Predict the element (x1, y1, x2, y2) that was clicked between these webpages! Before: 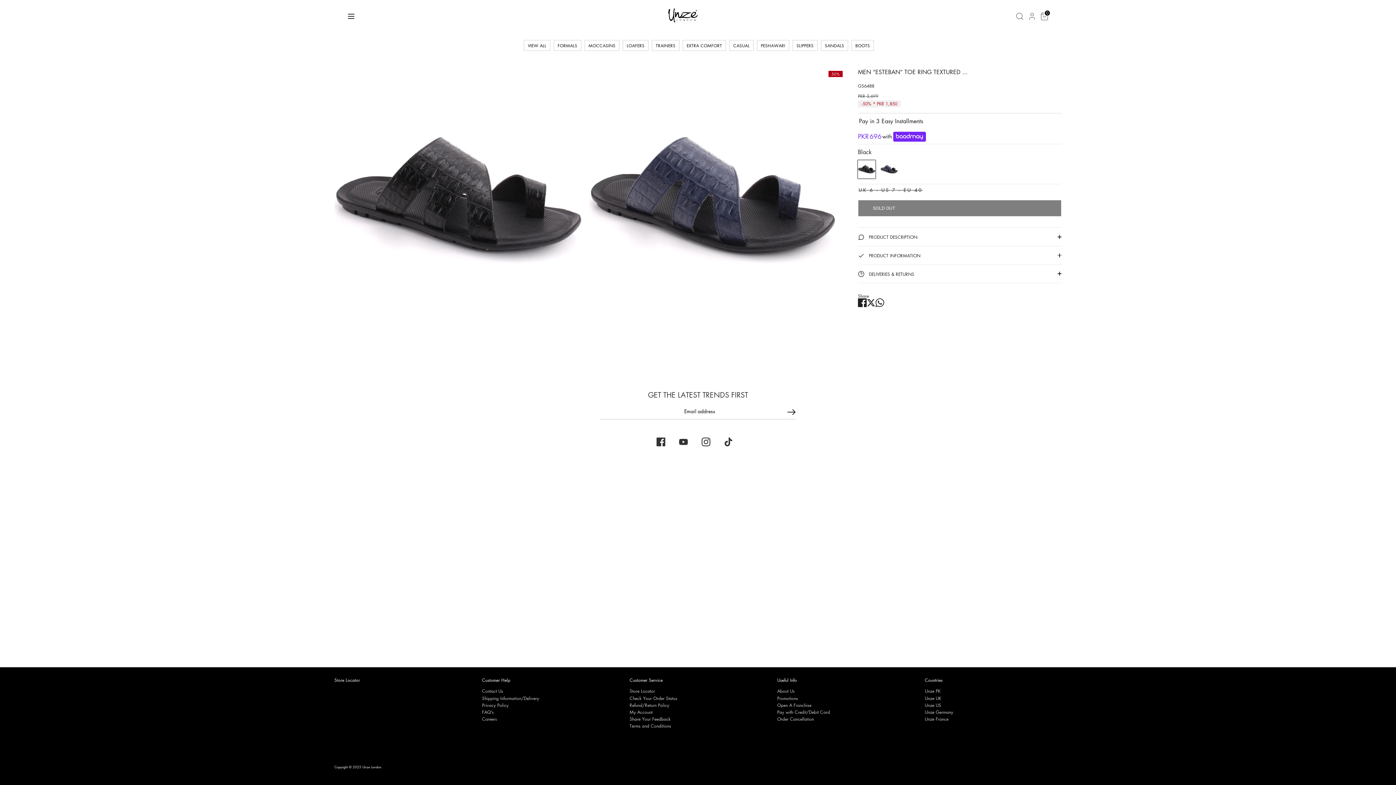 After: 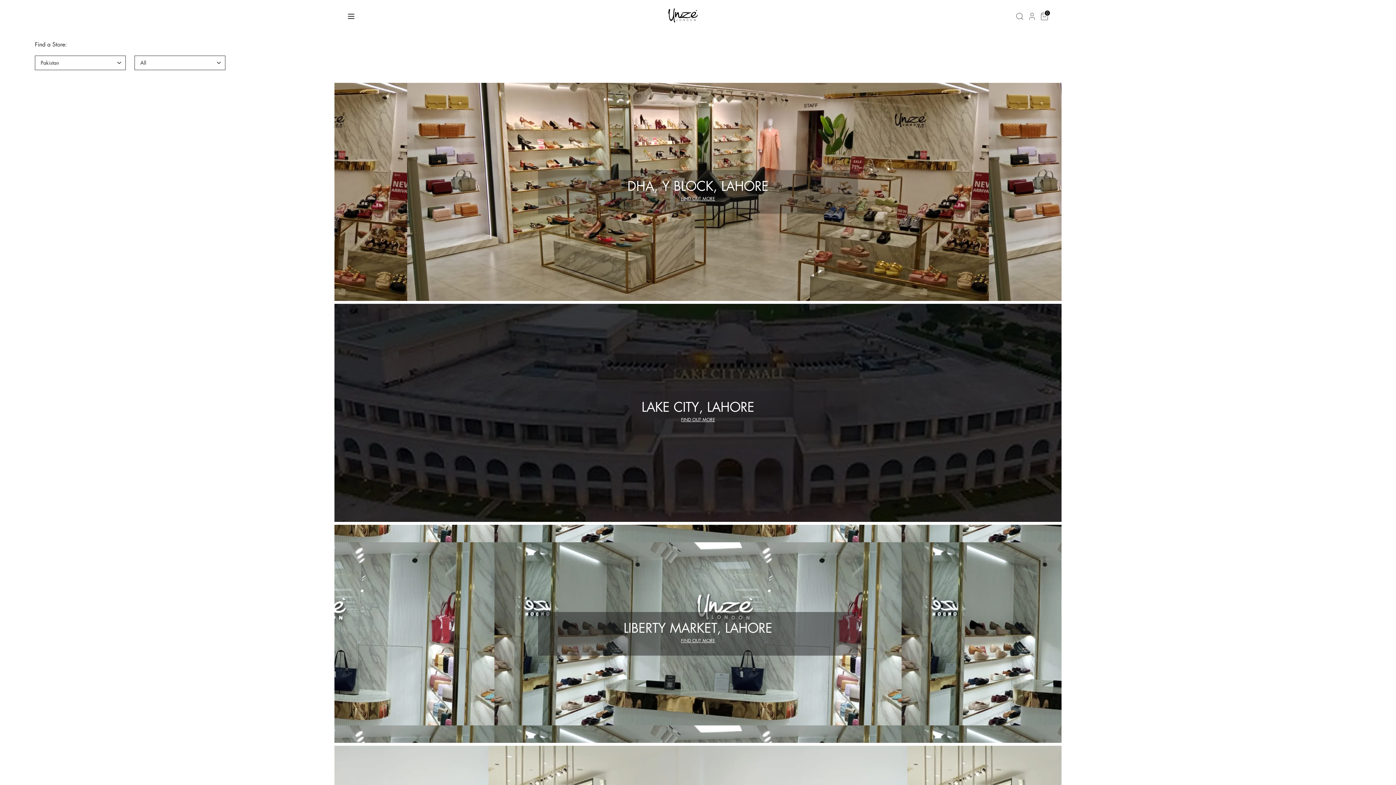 Action: bbox: (629, 688, 655, 694) label: Store Locator